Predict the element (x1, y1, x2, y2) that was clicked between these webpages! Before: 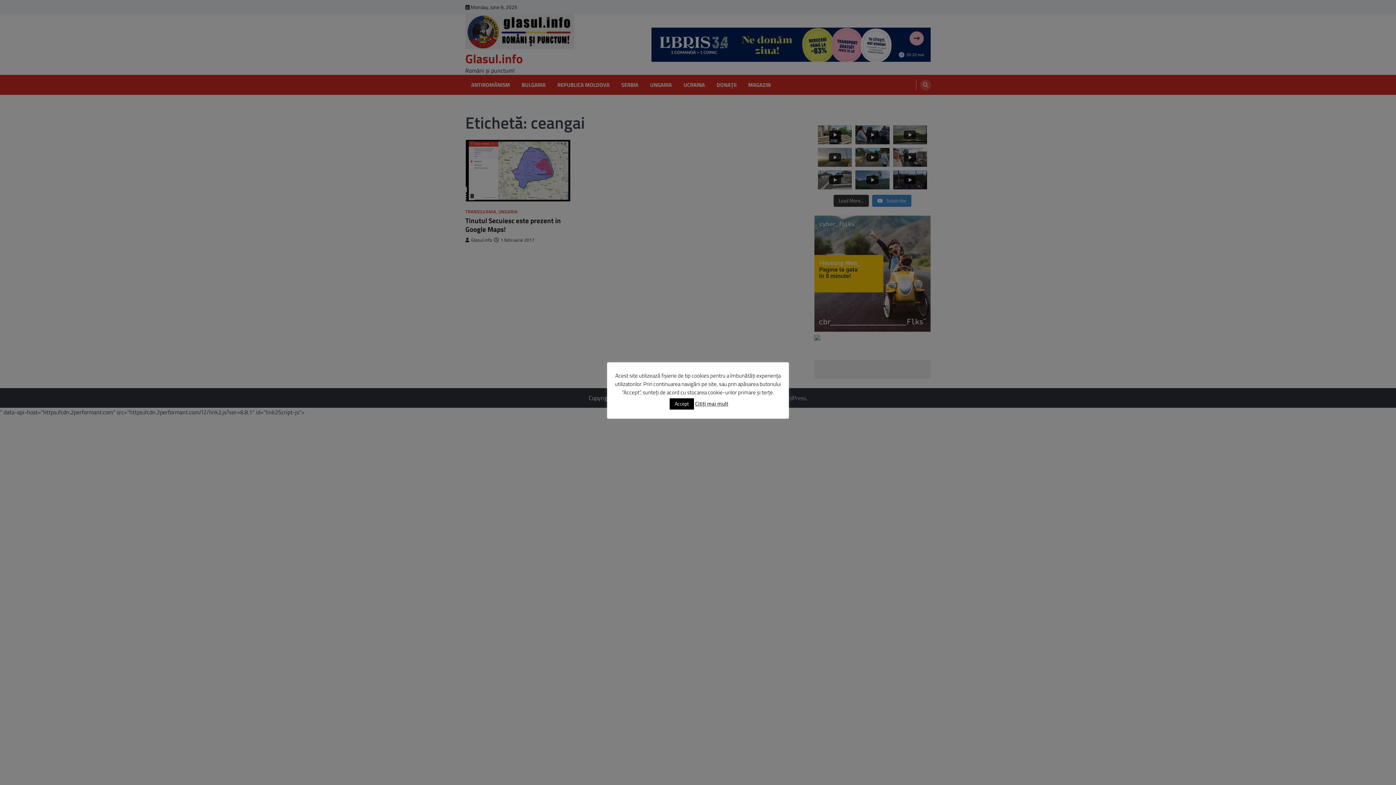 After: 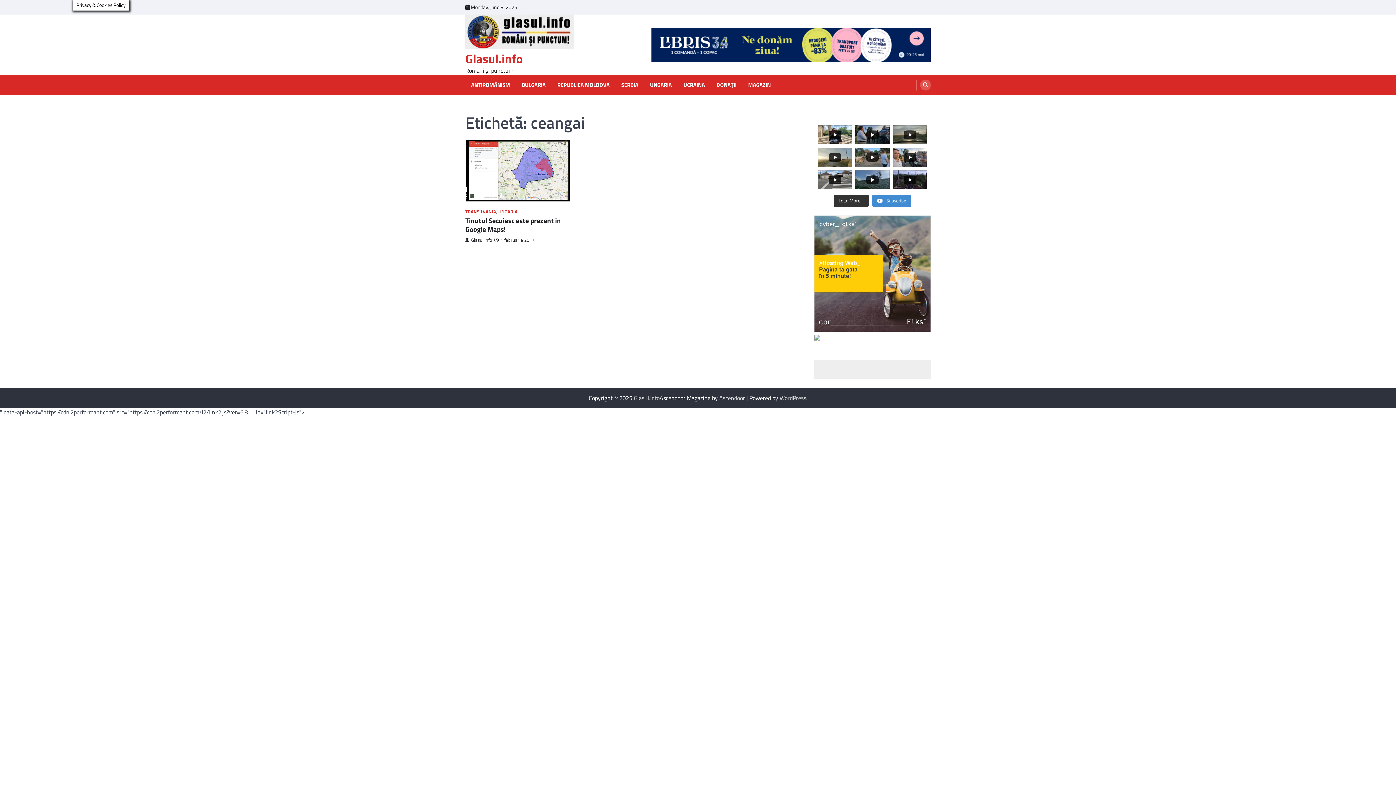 Action: bbox: (669, 398, 694, 409) label: Accept